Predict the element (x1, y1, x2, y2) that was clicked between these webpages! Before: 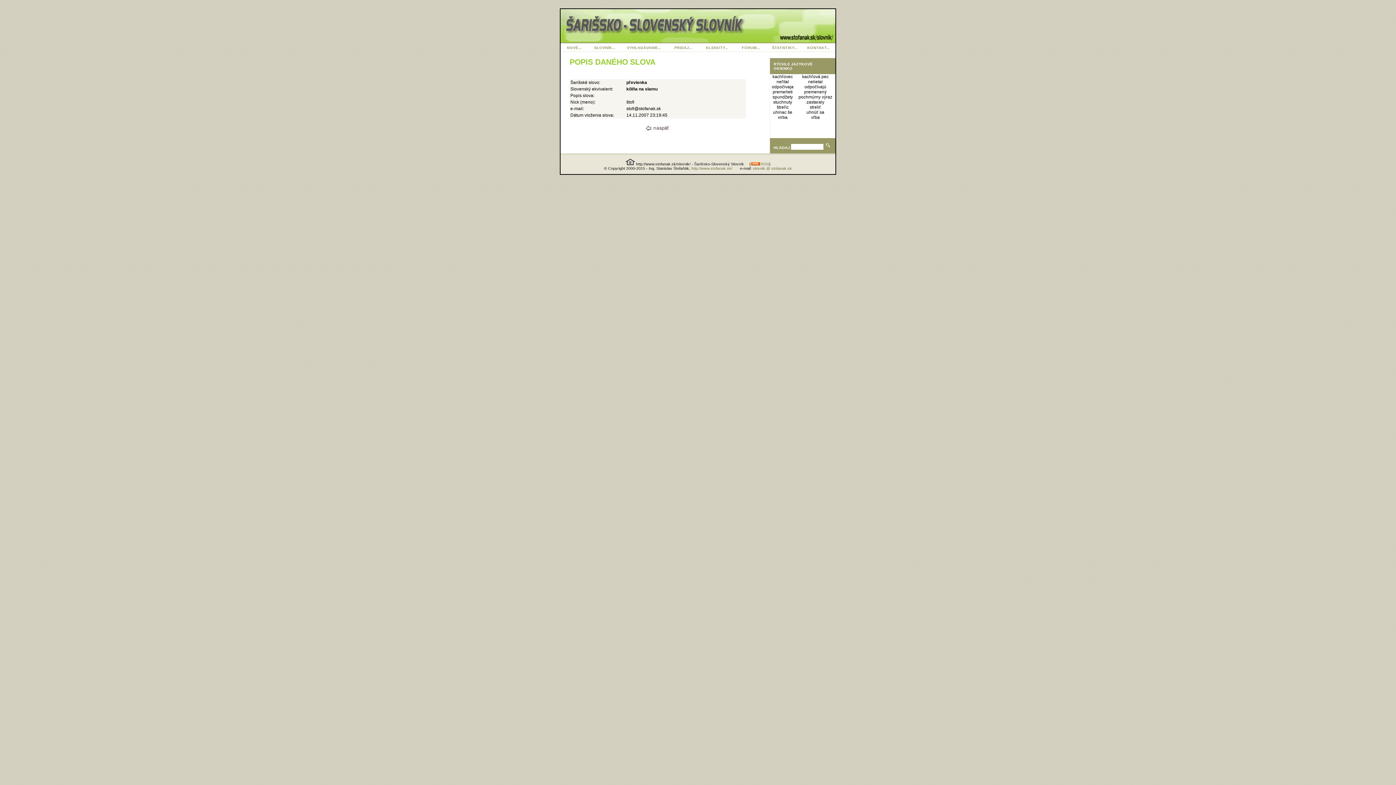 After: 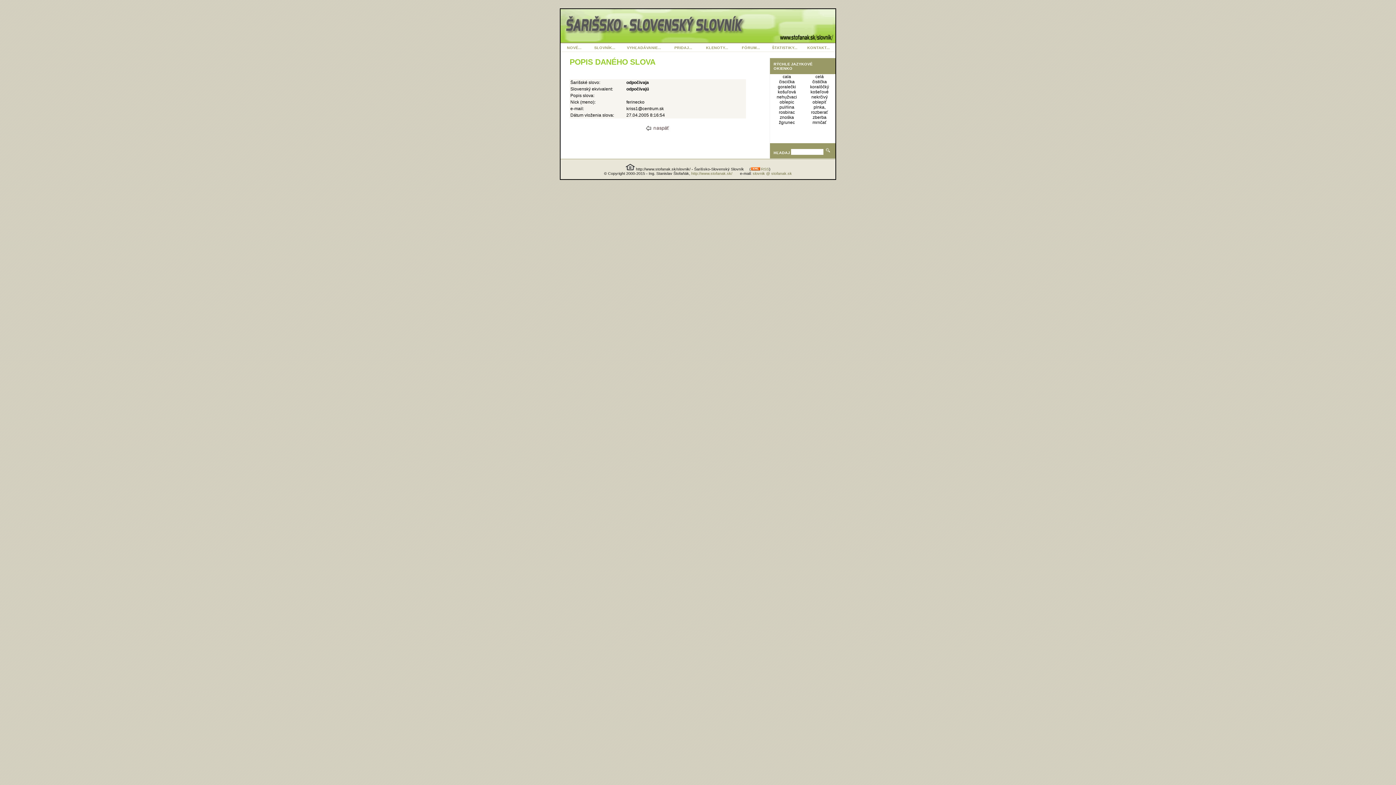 Action: label: odpočivaja bbox: (772, 84, 793, 89)